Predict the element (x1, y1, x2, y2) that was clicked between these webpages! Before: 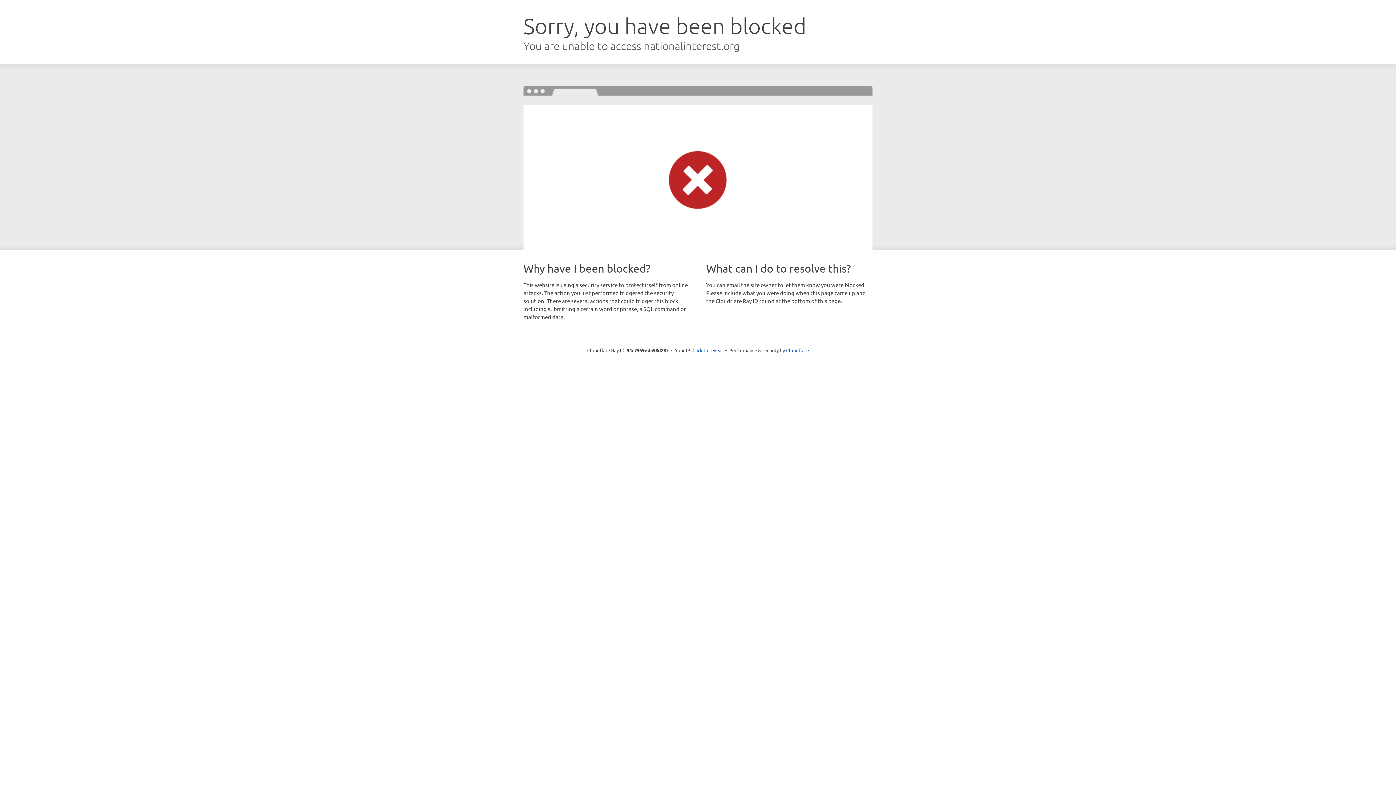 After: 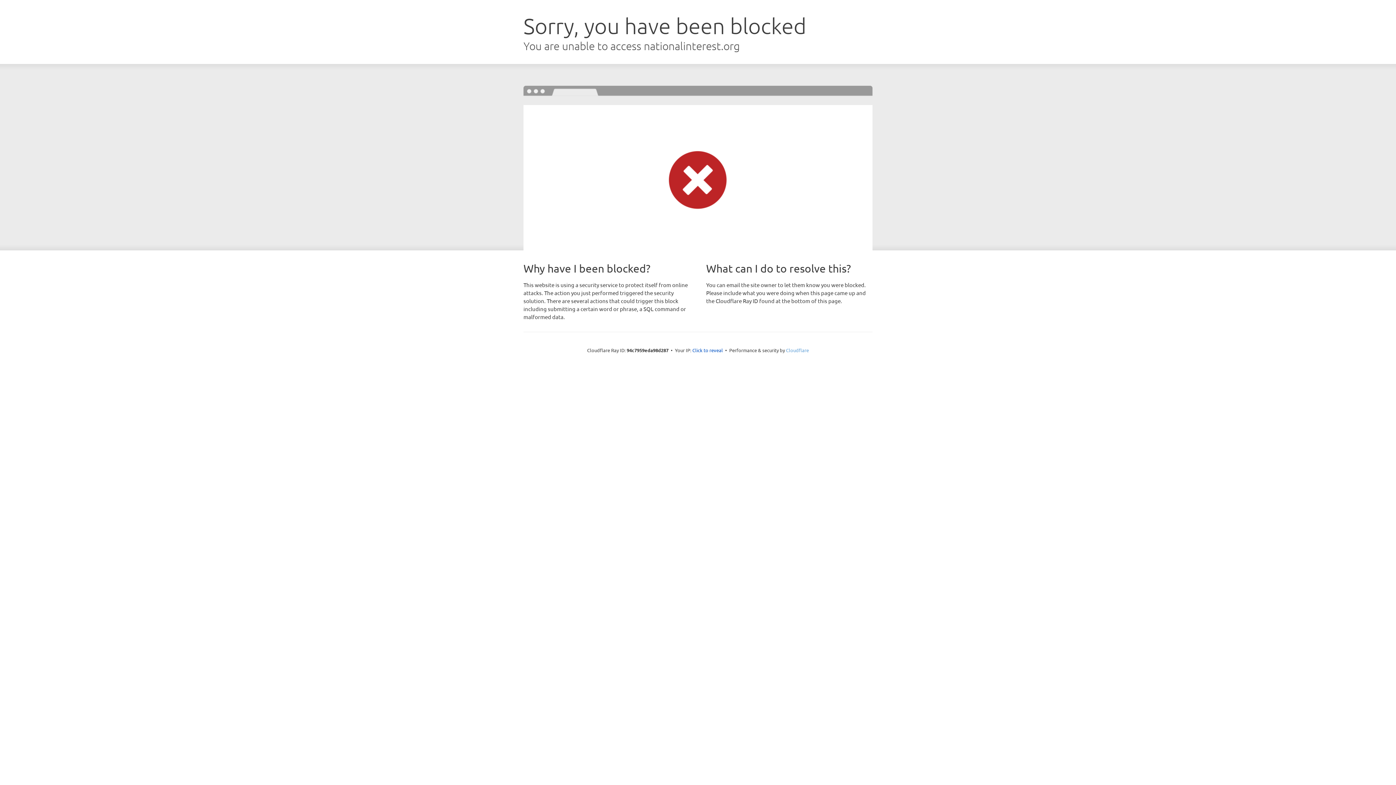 Action: label: Cloudflare bbox: (786, 347, 809, 353)